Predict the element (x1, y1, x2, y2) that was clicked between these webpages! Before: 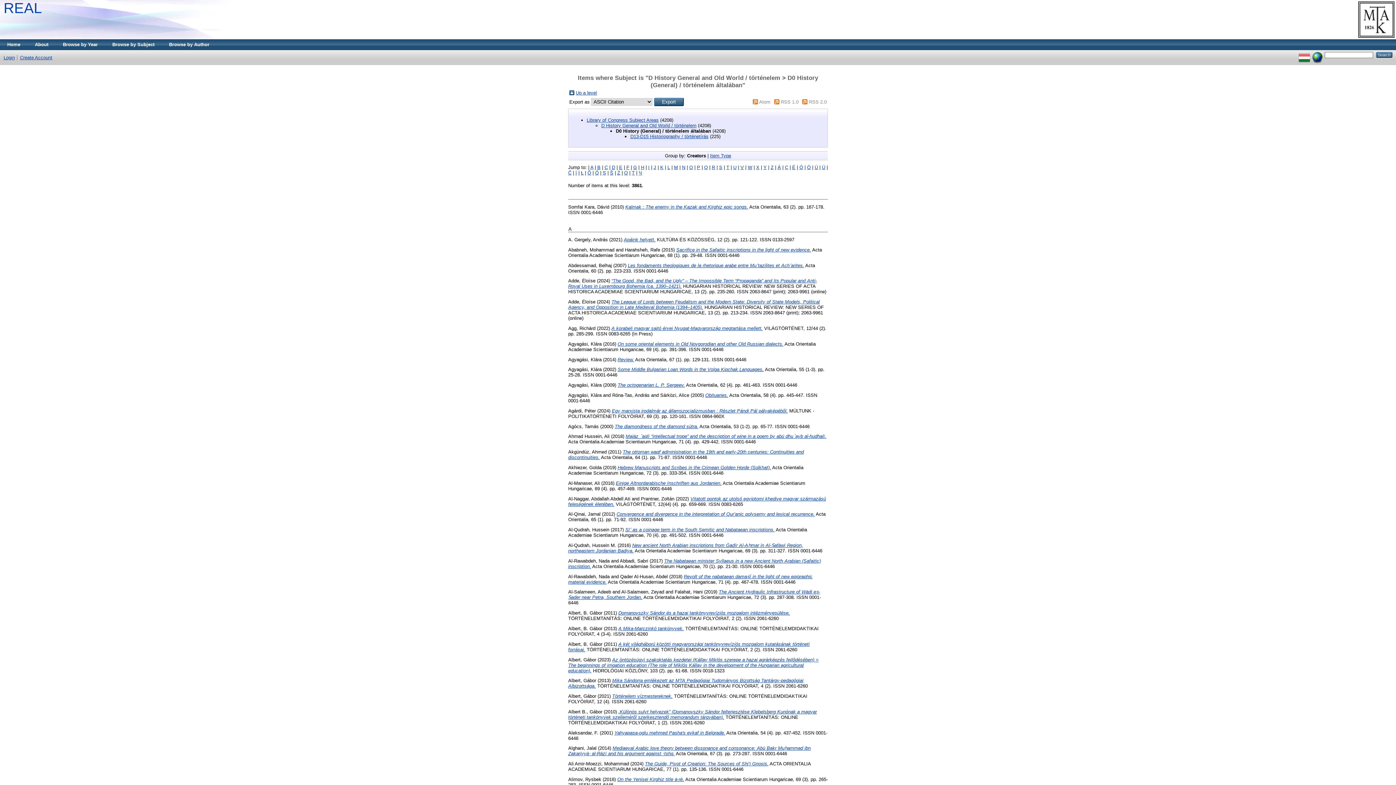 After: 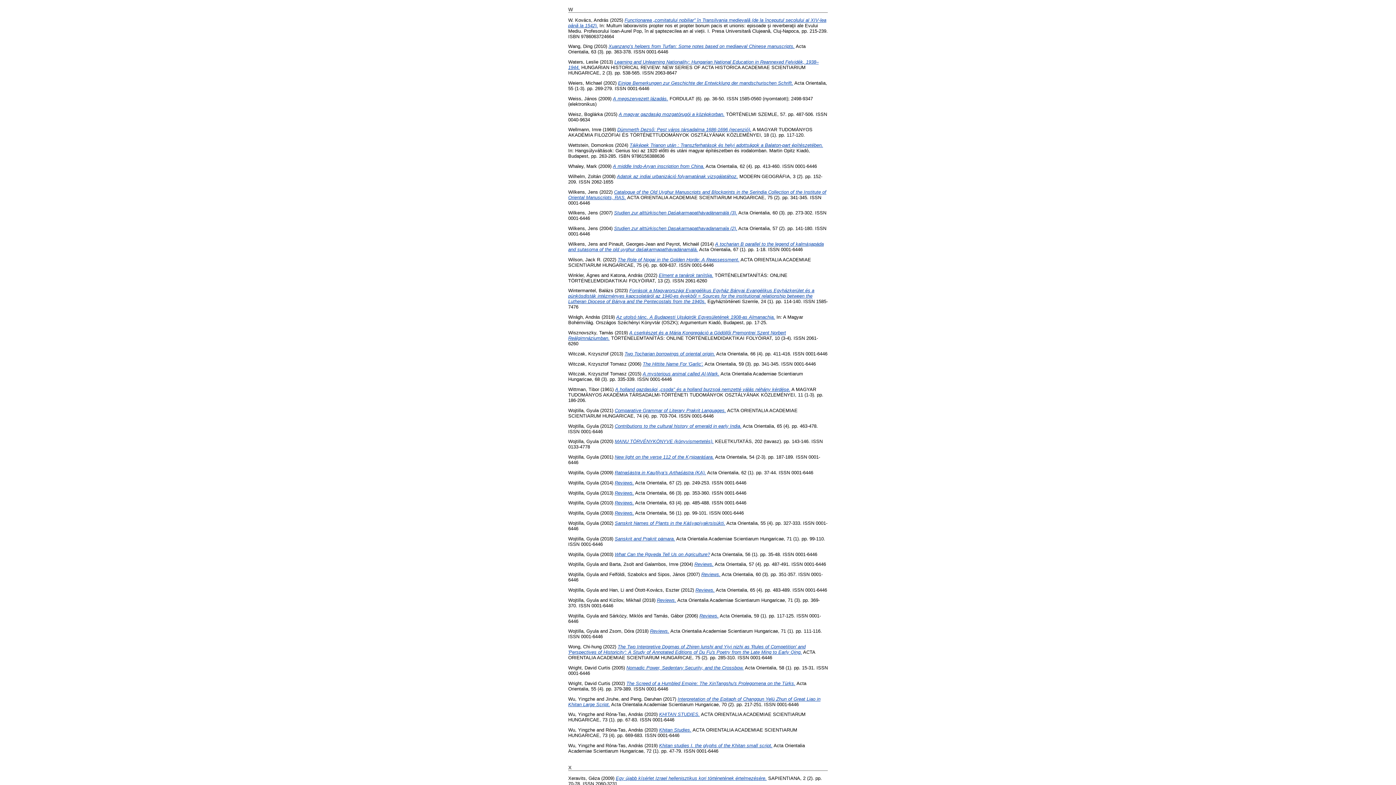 Action: label: W bbox: (748, 164, 752, 170)